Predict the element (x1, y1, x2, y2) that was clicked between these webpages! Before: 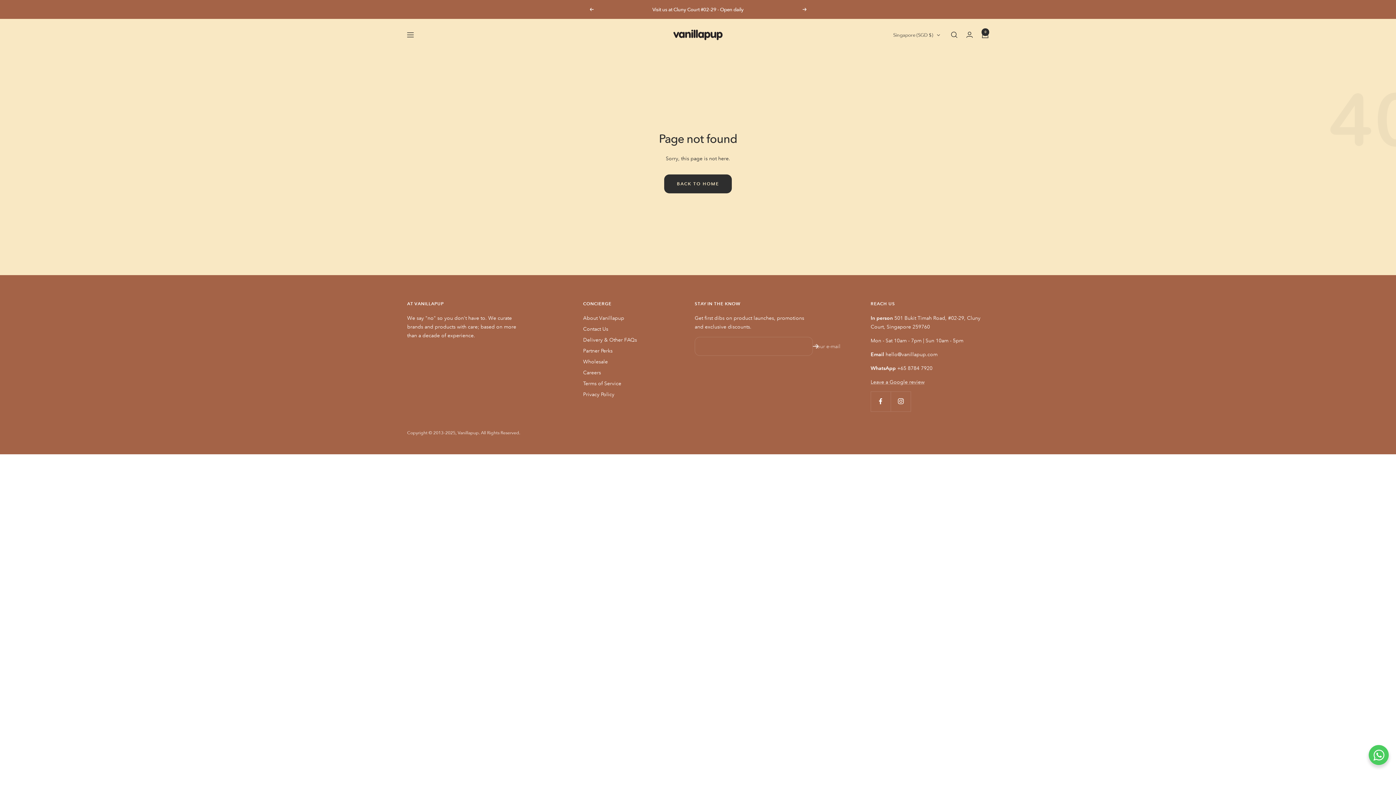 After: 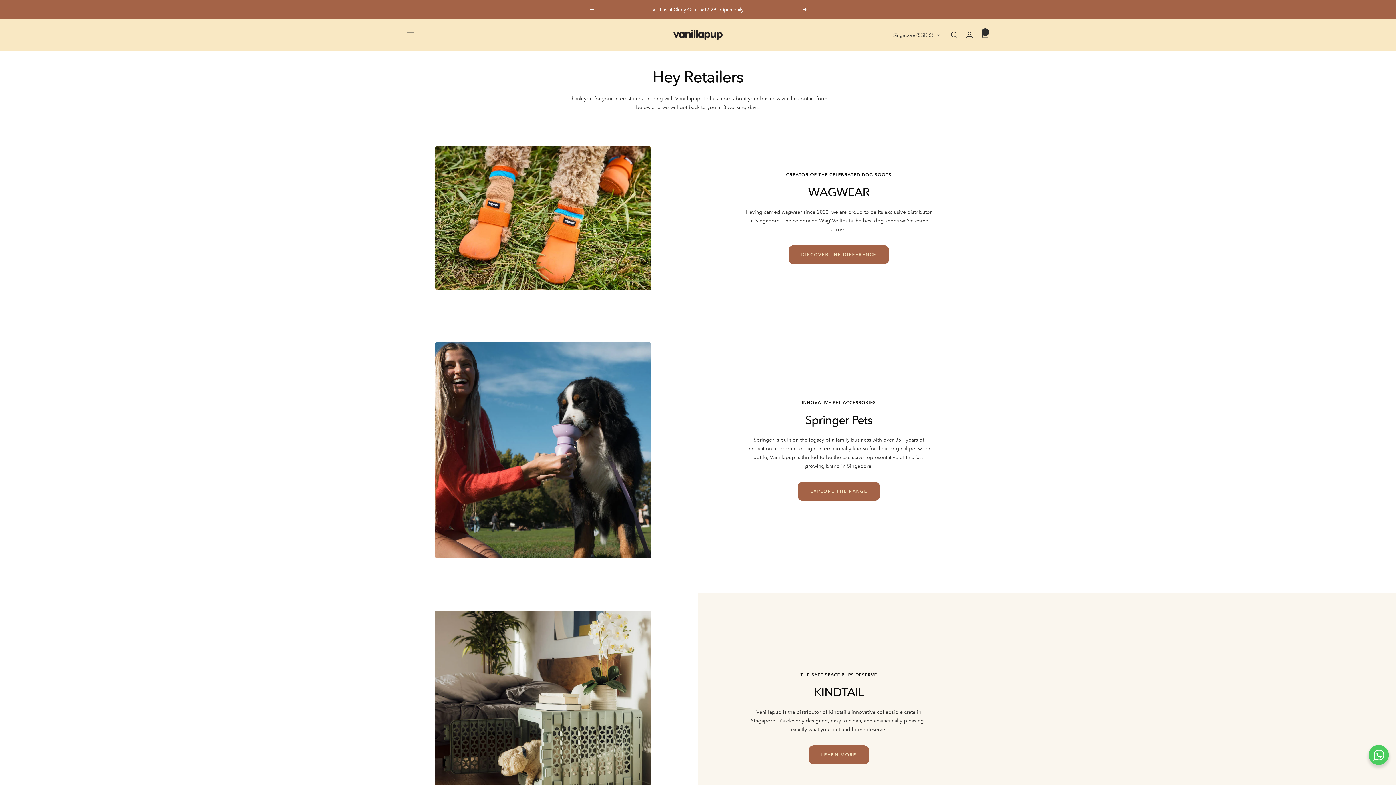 Action: label: Wholesale bbox: (583, 357, 608, 366)